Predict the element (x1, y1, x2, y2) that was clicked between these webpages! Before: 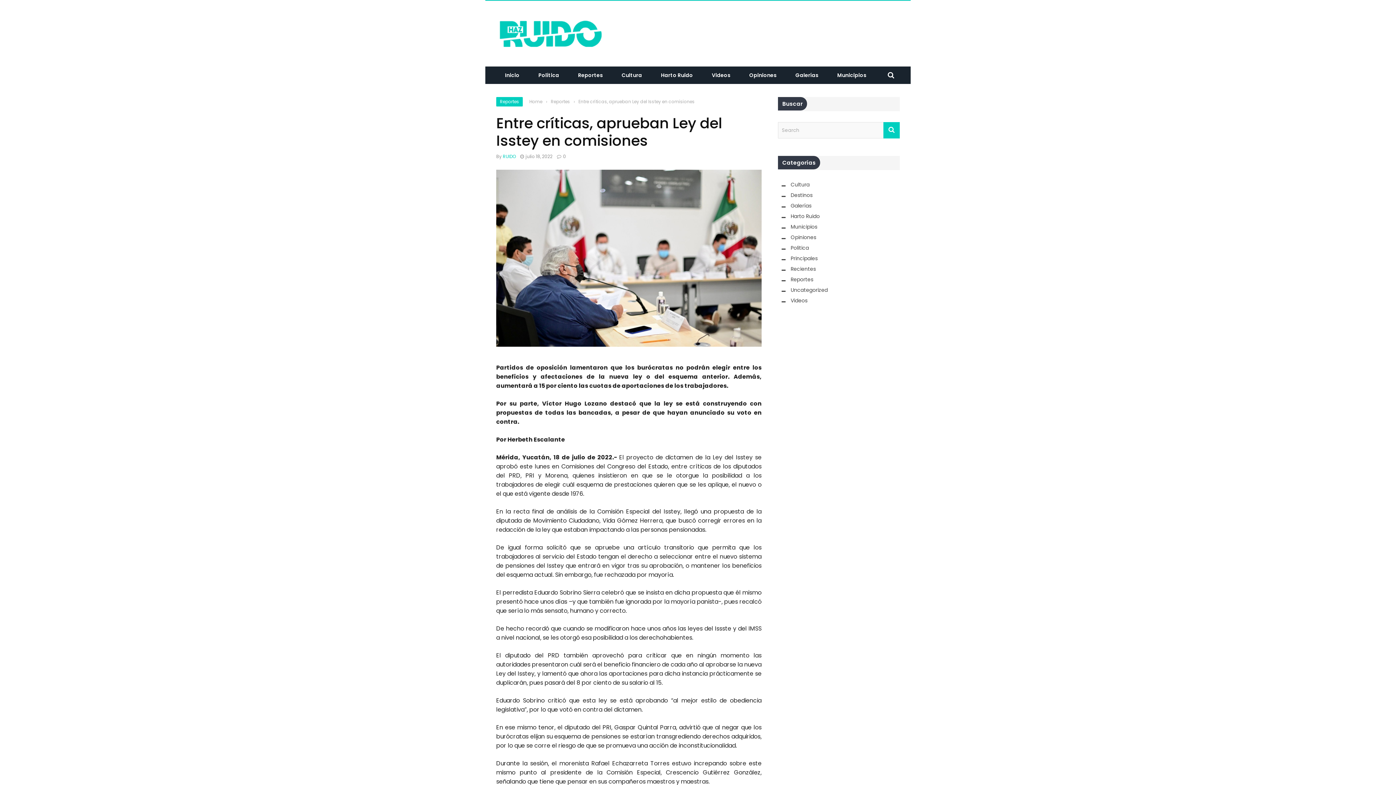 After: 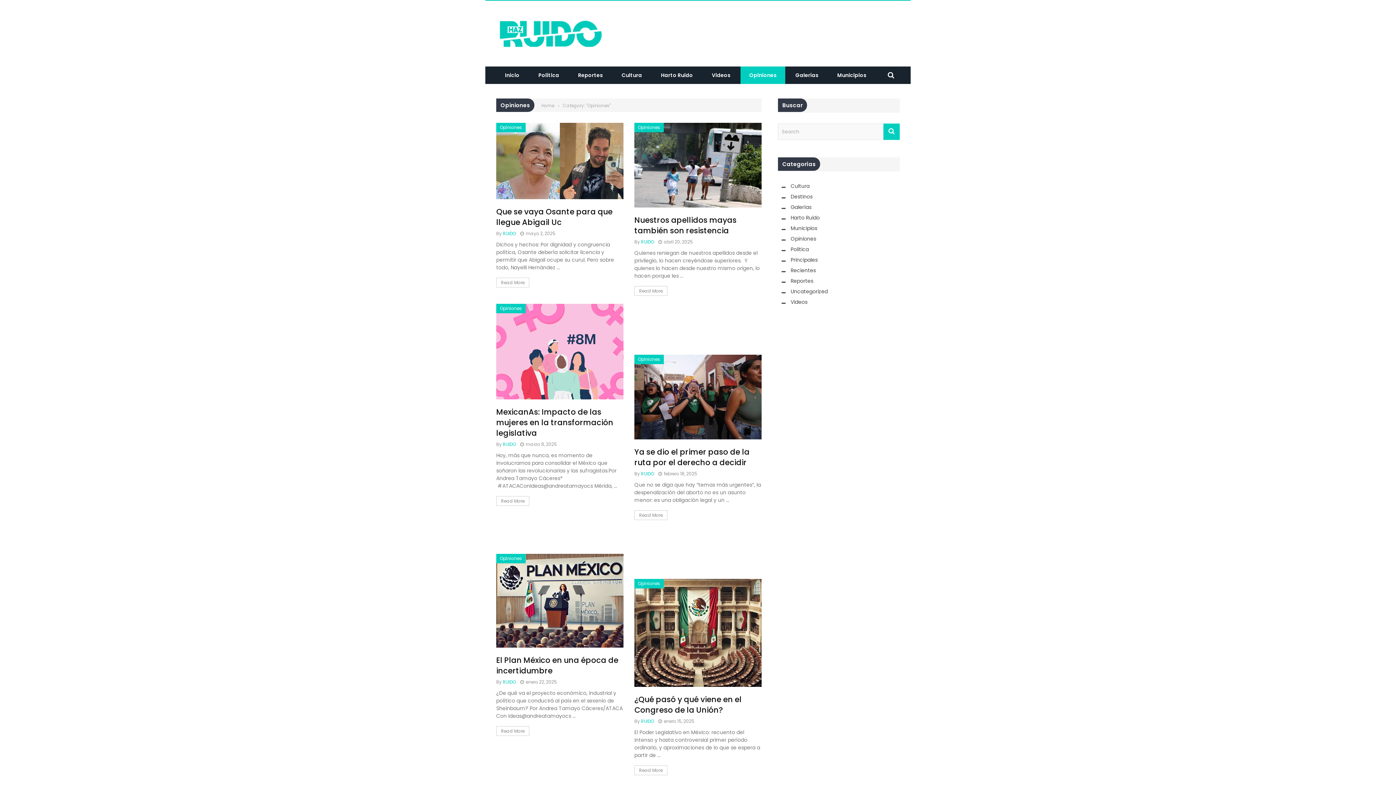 Action: label: Opiniones bbox: (790, 233, 816, 241)